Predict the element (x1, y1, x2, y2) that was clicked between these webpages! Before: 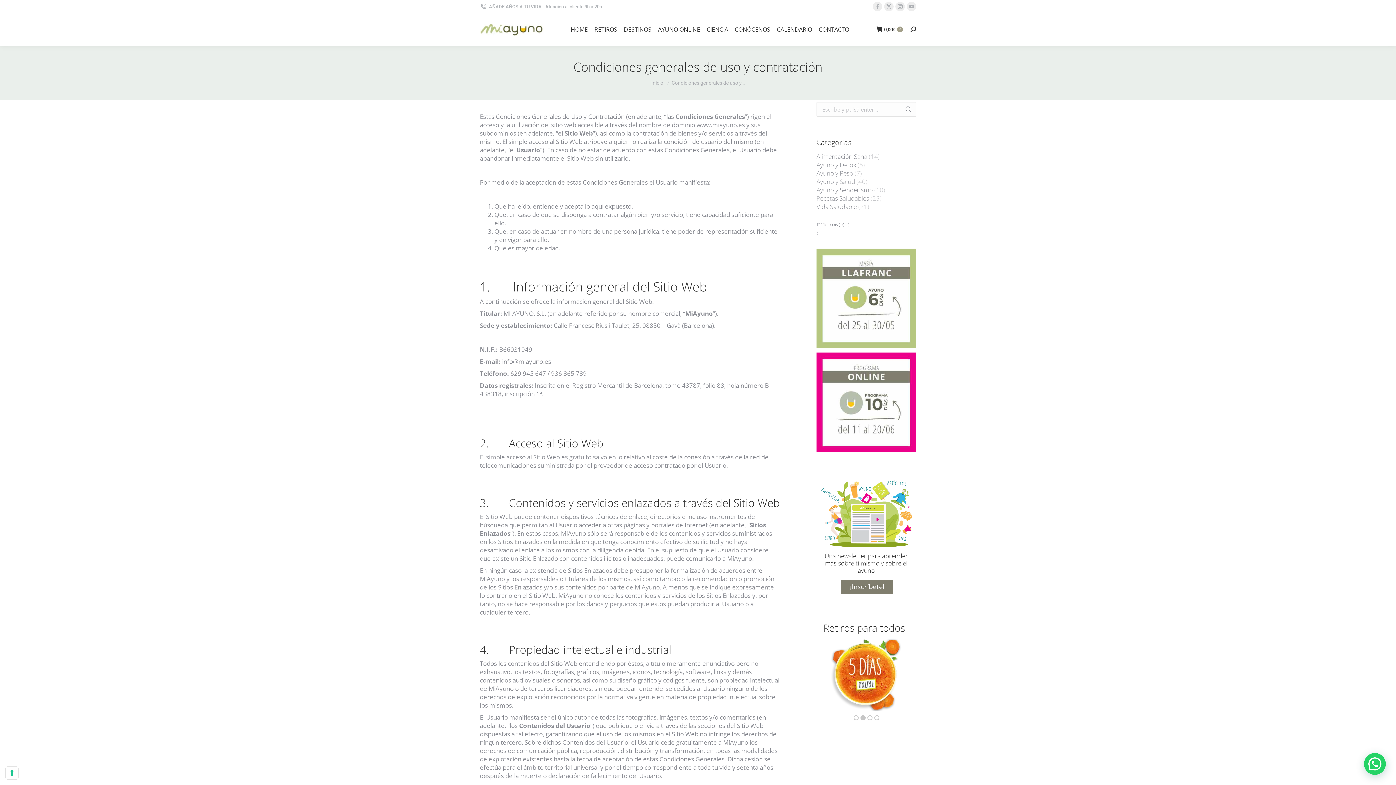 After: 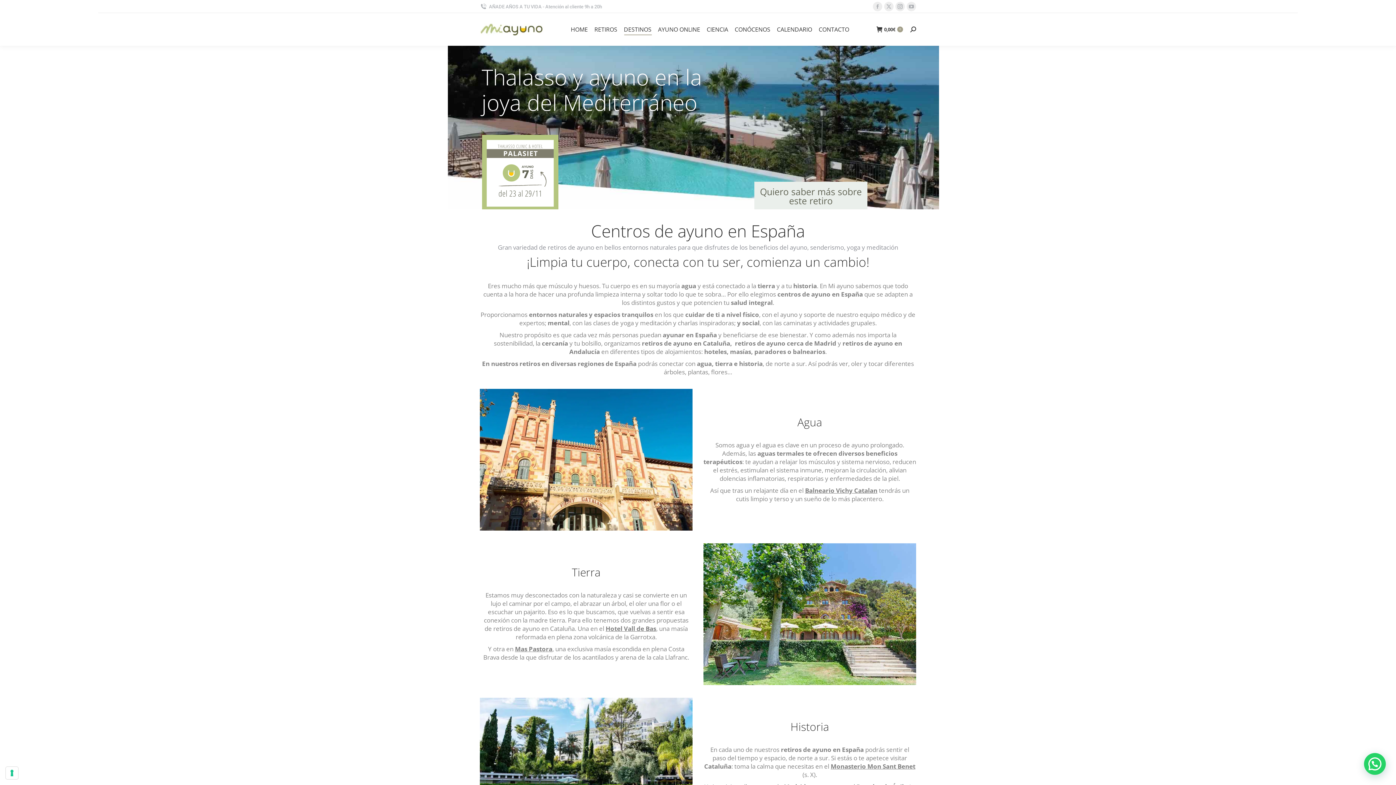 Action: label: DESTINOS bbox: (622, 19, 653, 39)